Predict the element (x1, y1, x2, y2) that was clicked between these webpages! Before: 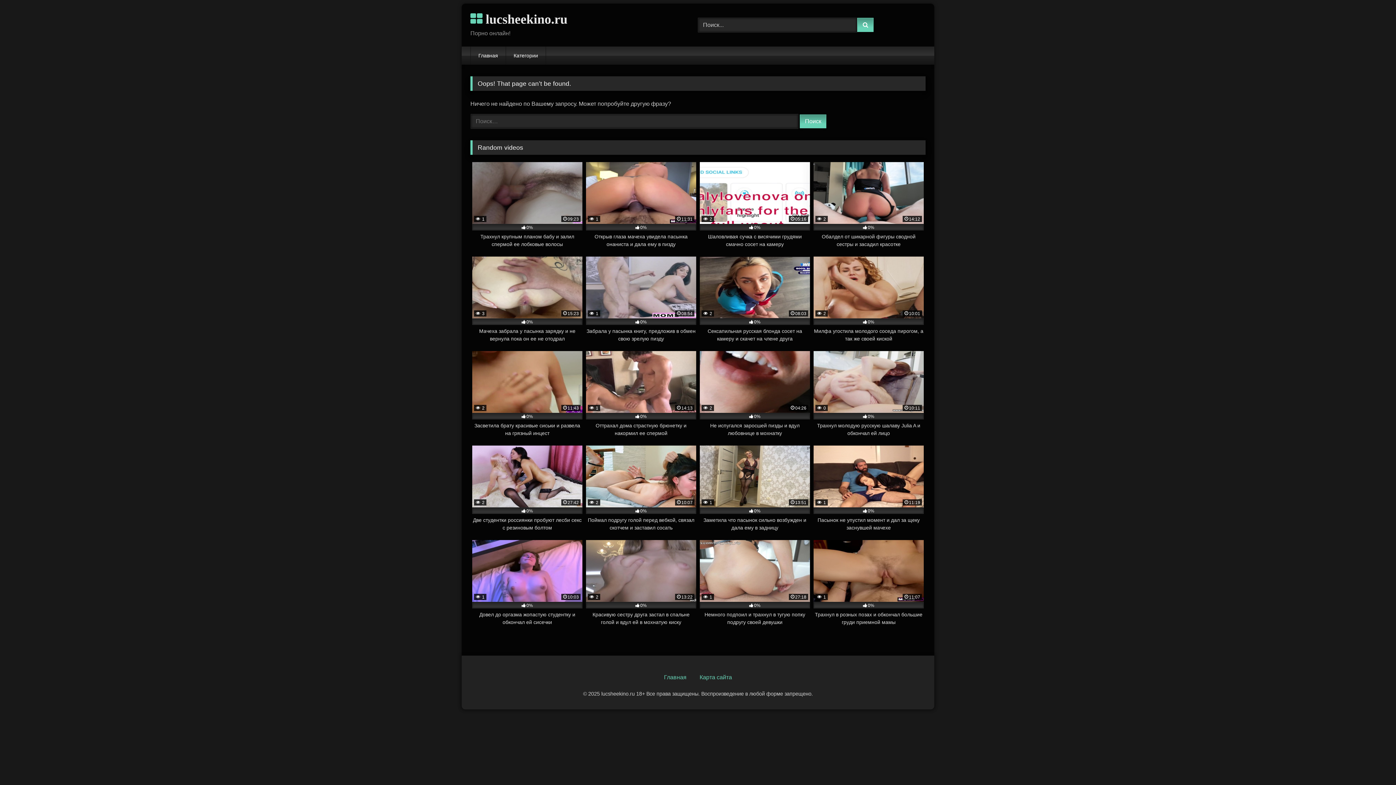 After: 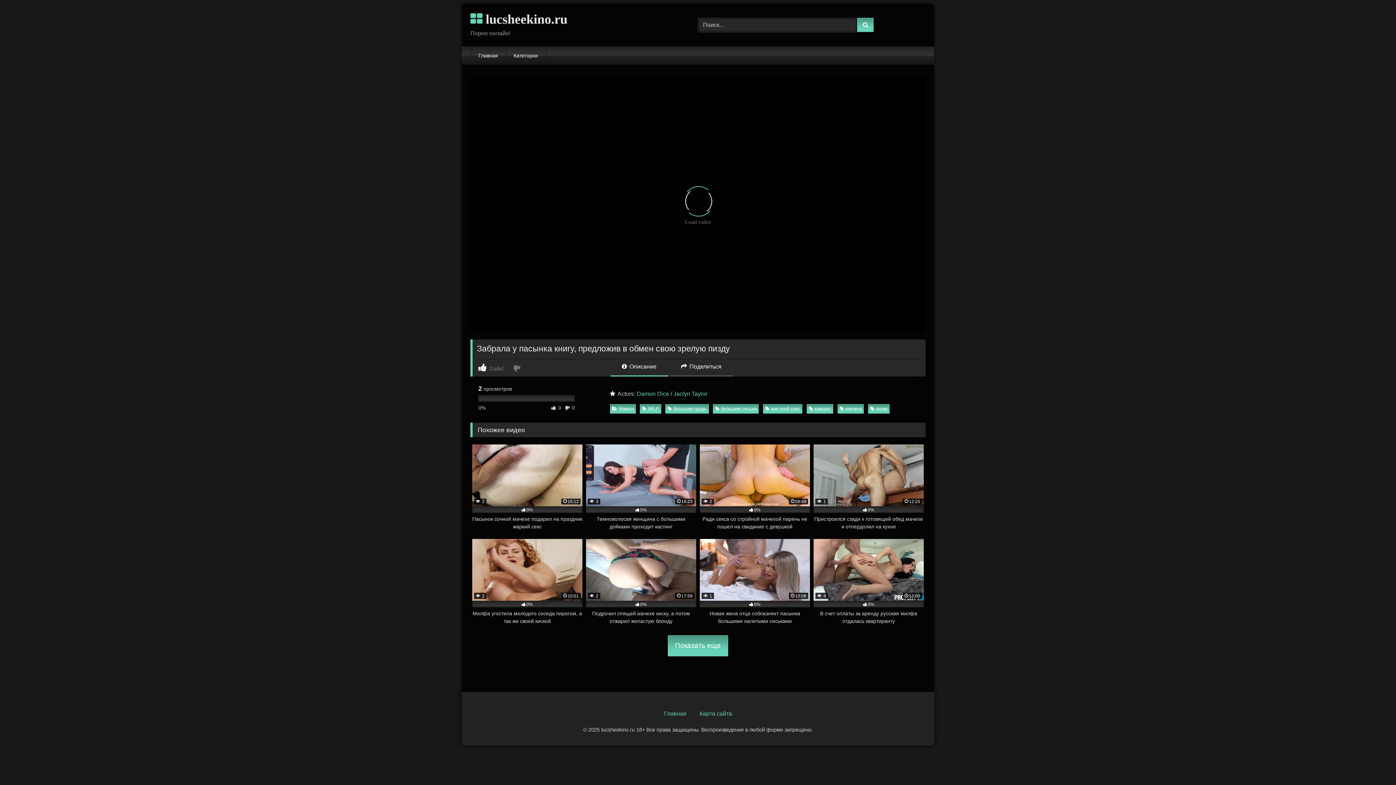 Action: label:  1
08:54
0%
Забрала у пасынка книгу, предложив в обмен свою зрелую пизду bbox: (586, 256, 696, 342)